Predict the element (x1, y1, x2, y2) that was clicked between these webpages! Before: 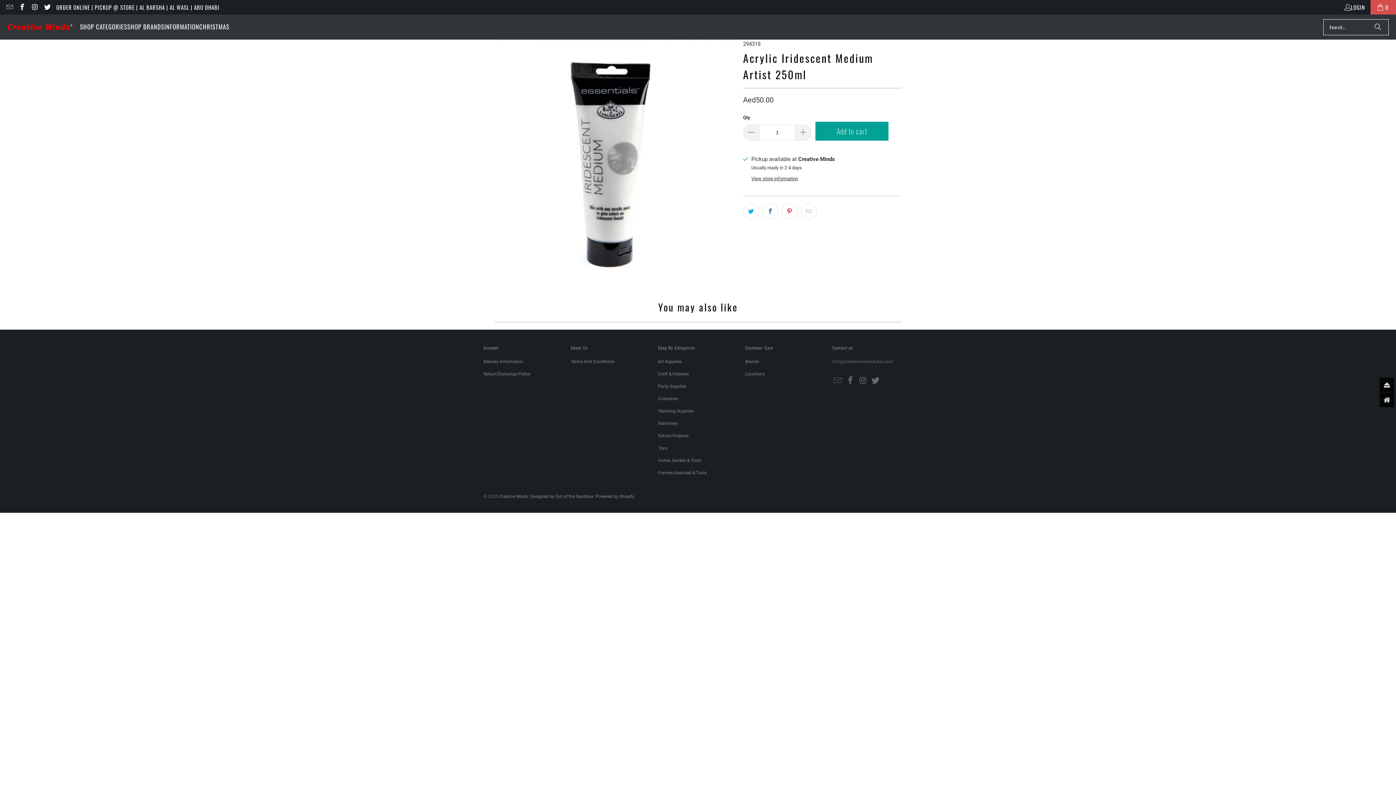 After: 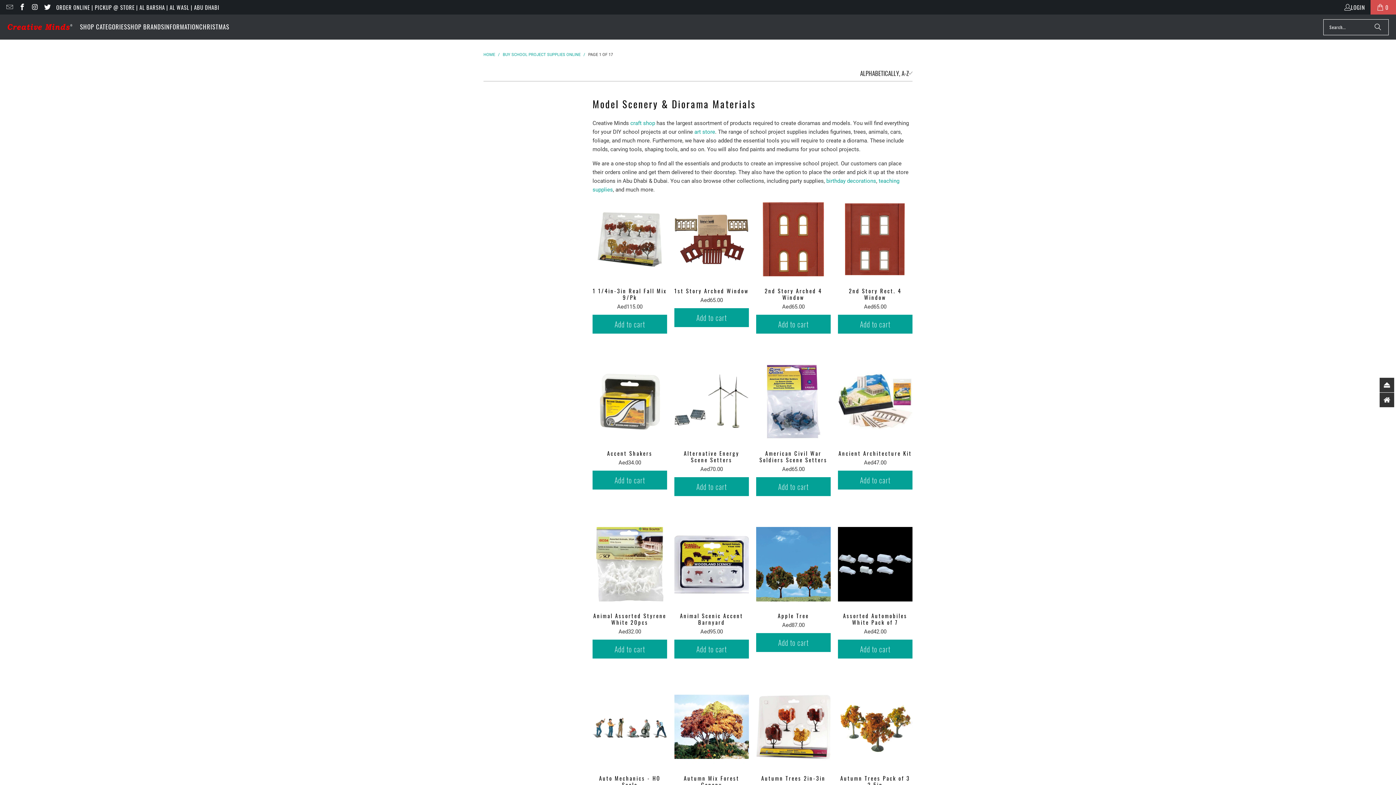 Action: bbox: (658, 433, 688, 438) label: School Projects